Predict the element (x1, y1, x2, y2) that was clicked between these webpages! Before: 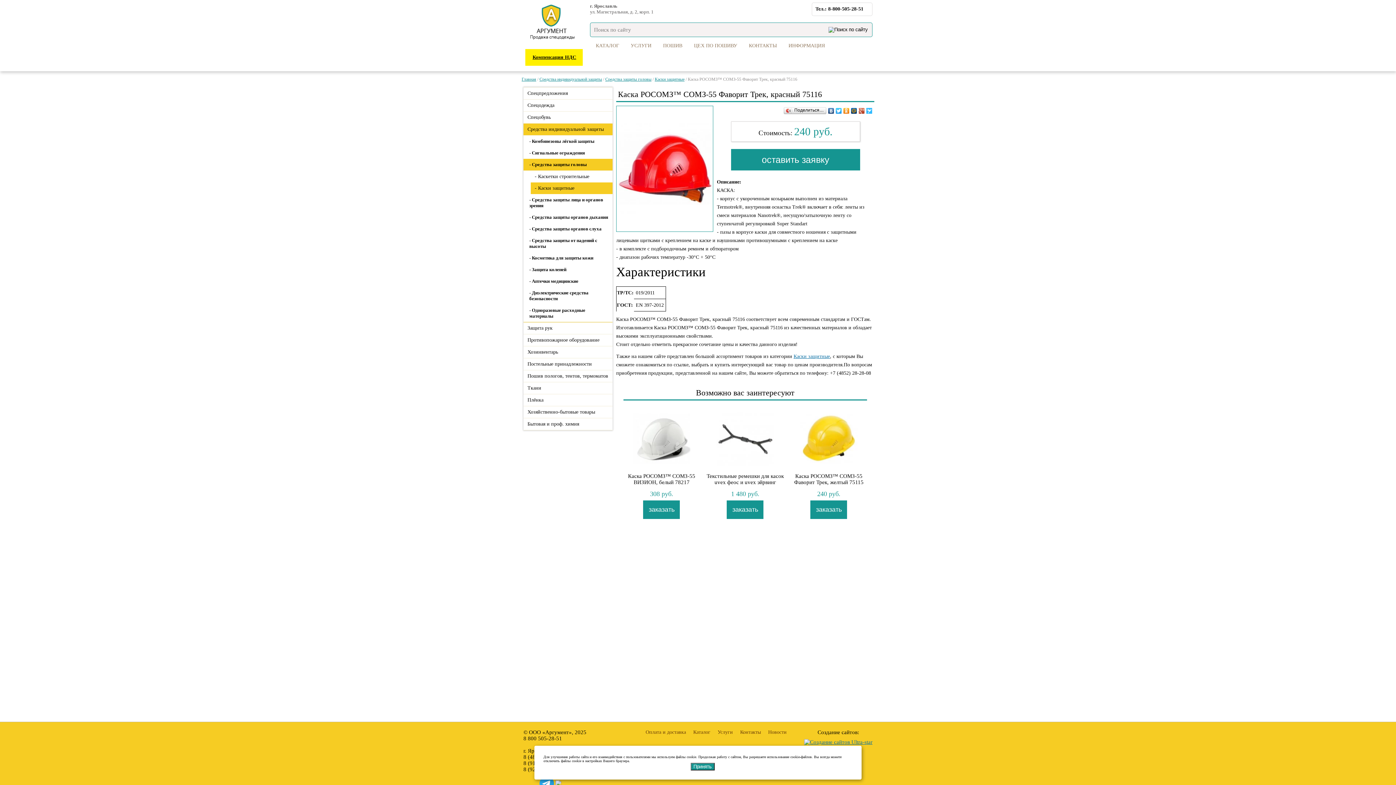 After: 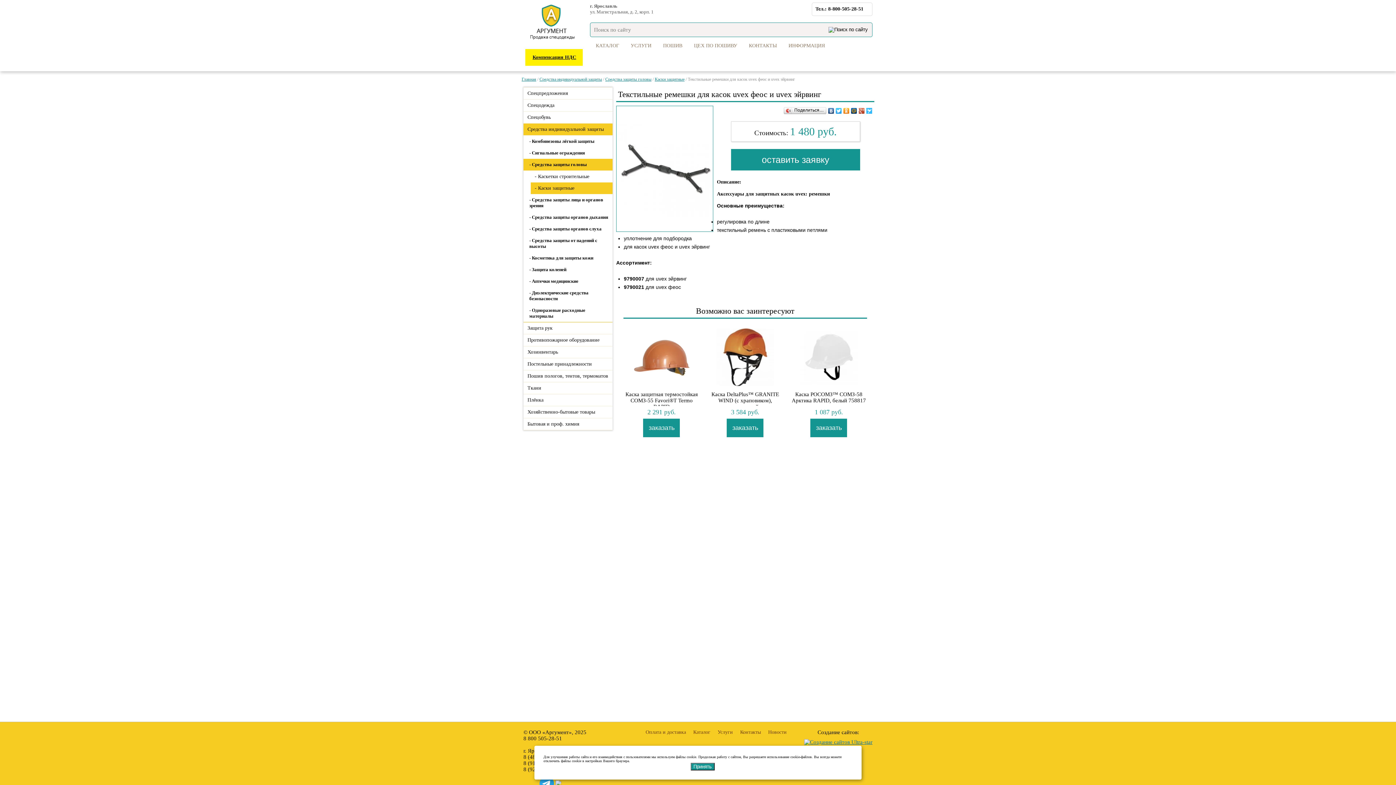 Action: bbox: (716, 464, 774, 469)